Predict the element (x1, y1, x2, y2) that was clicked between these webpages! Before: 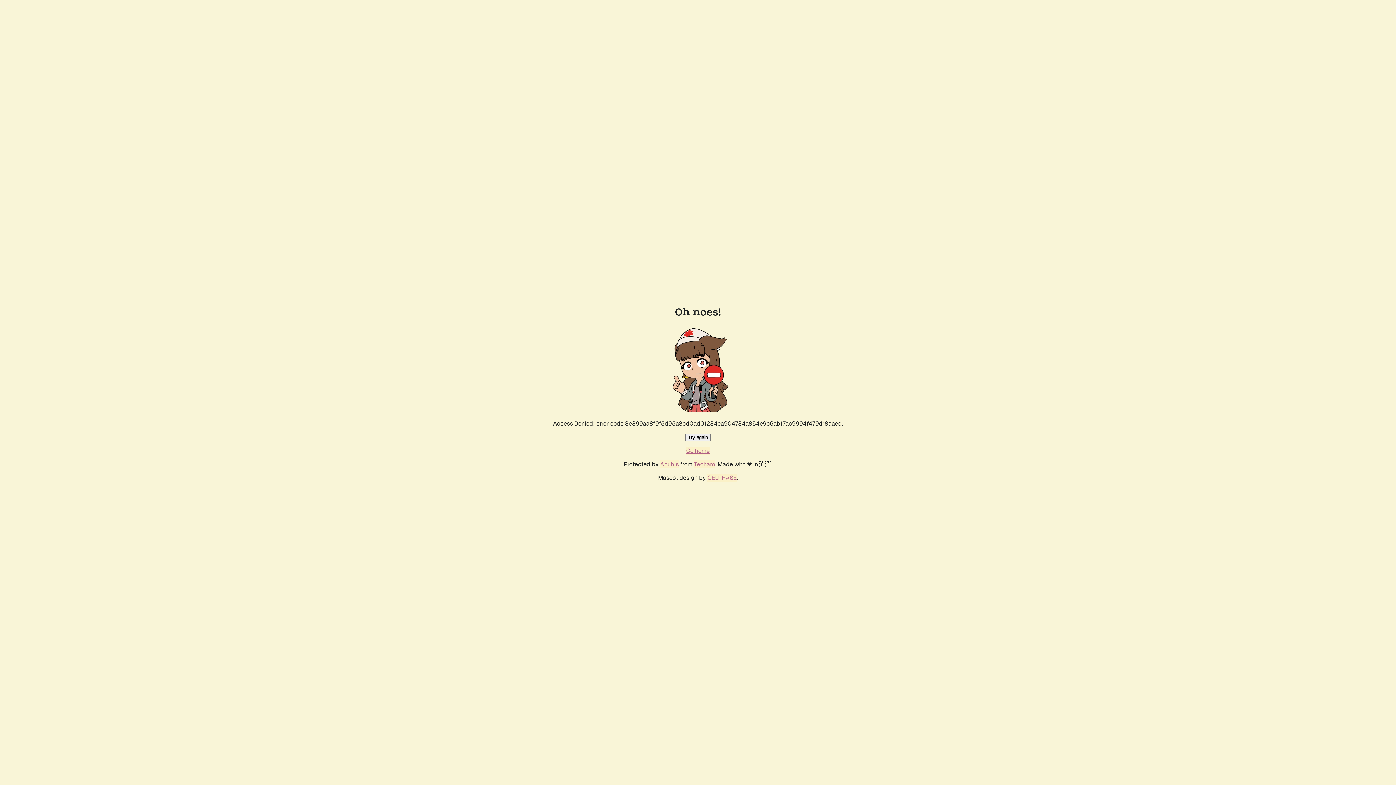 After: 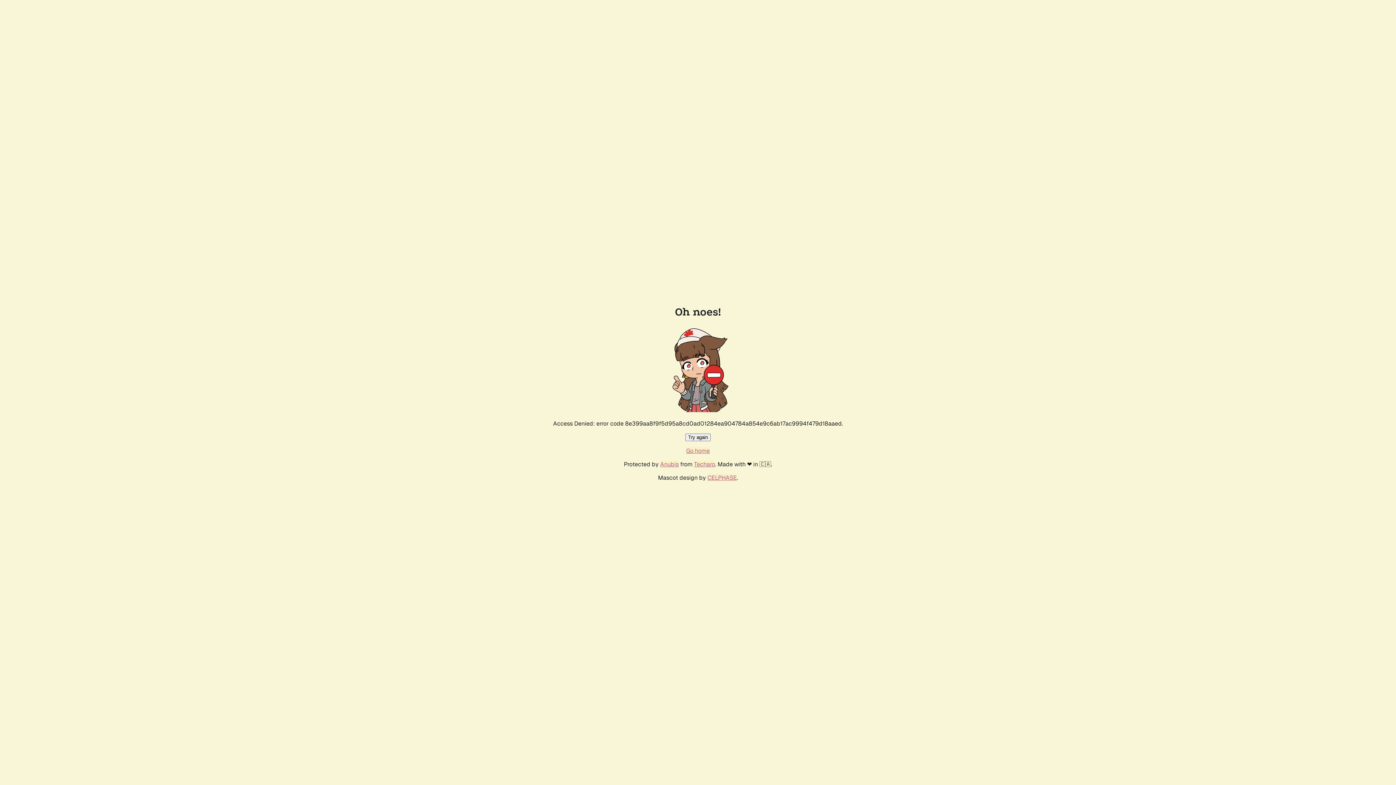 Action: bbox: (686, 447, 710, 454) label: Go home